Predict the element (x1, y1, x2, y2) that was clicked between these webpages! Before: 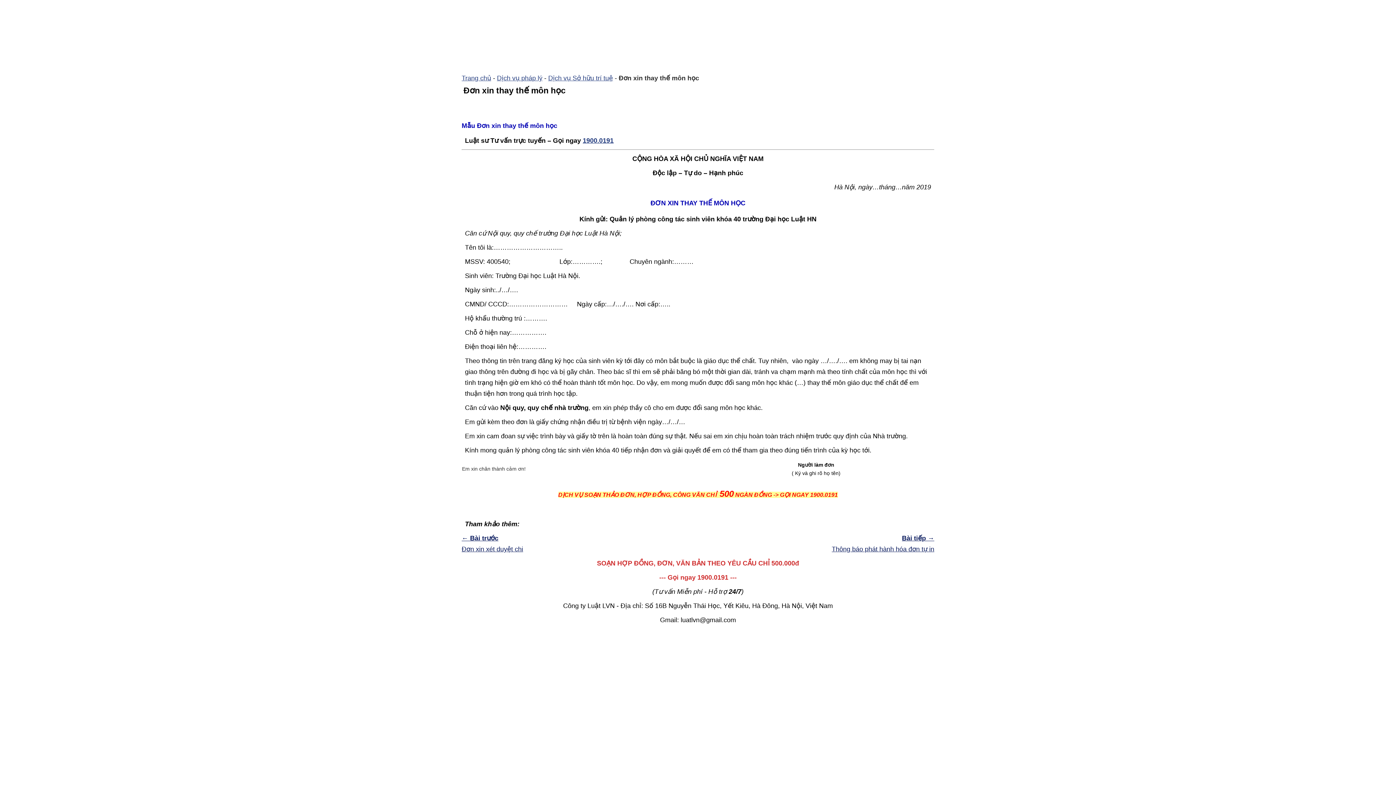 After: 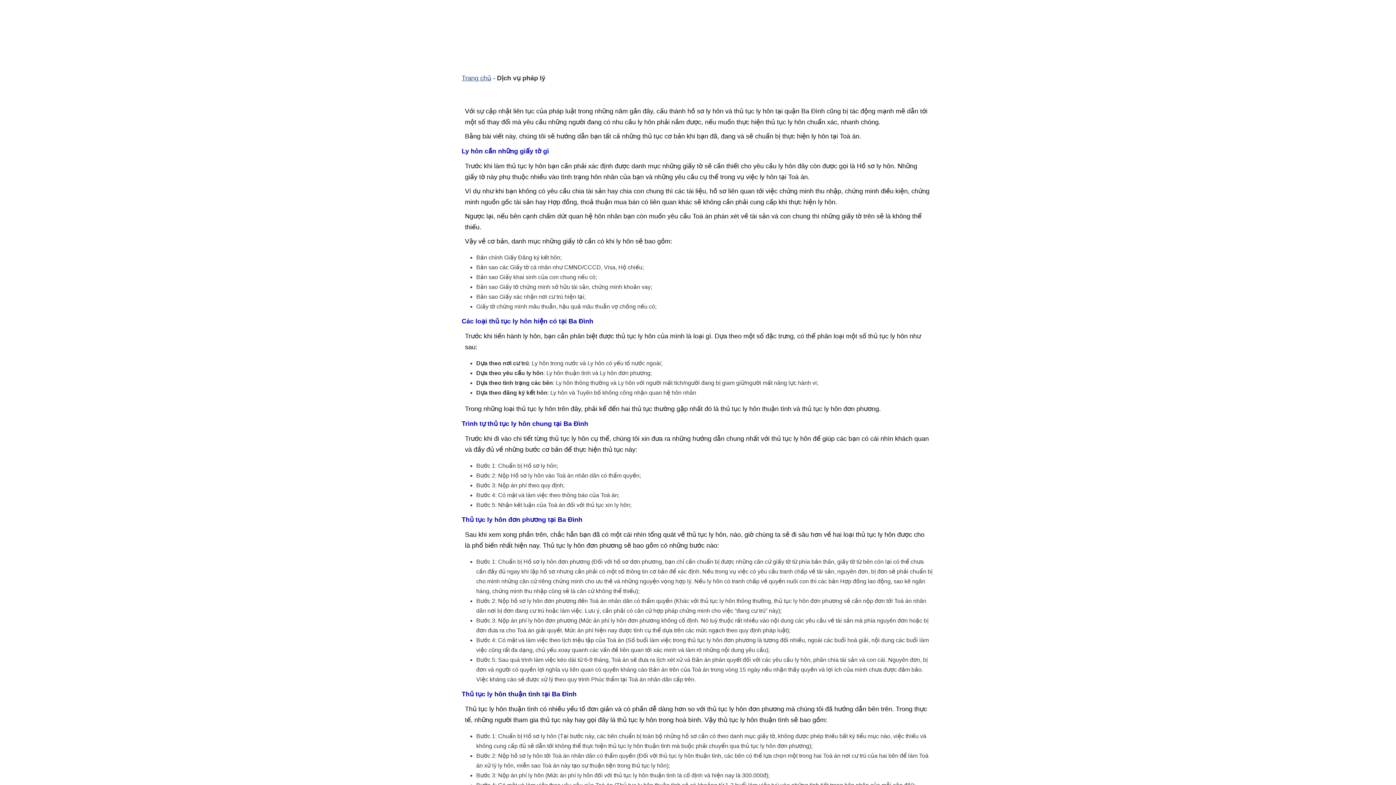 Action: label: Dịch vụ pháp lý bbox: (497, 74, 542, 81)